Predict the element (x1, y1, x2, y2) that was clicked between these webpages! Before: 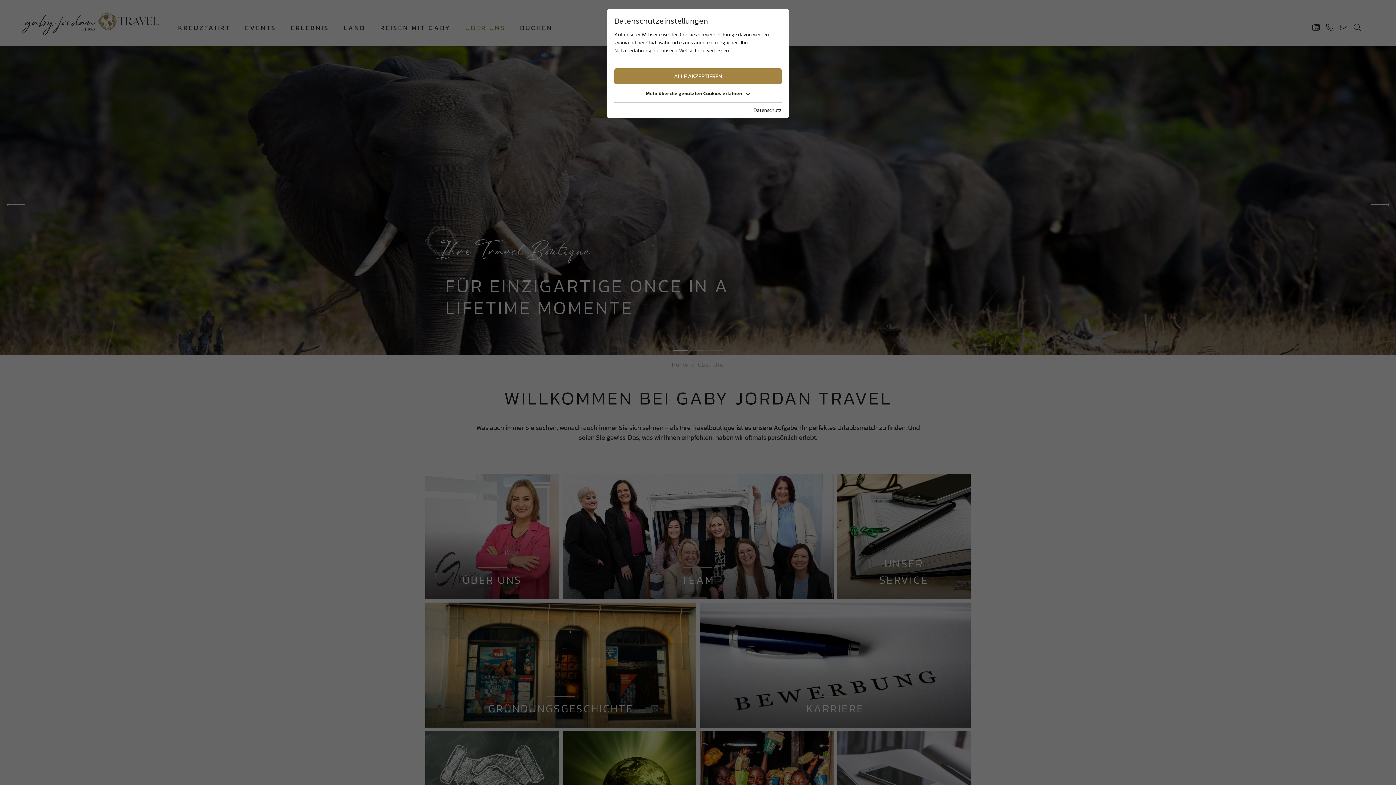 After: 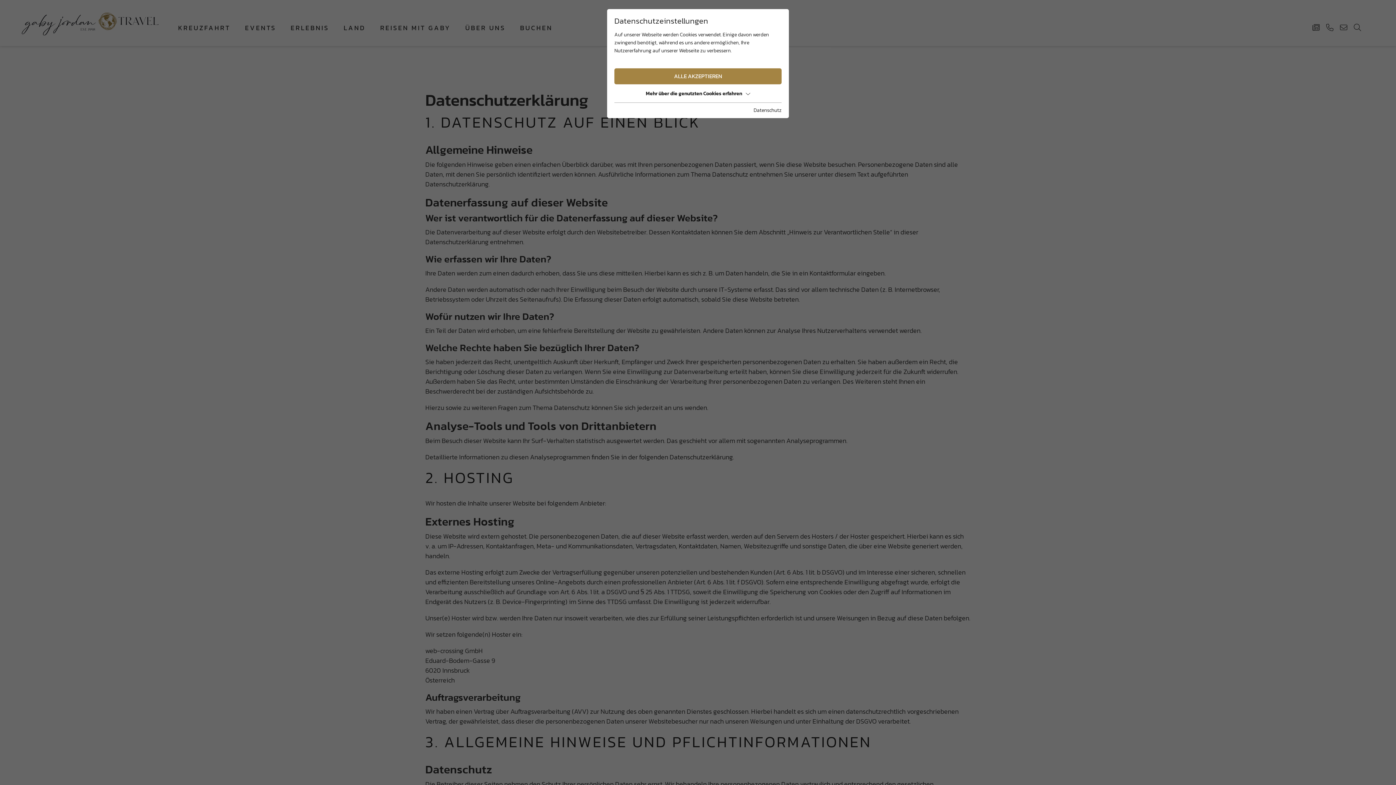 Action: bbox: (753, 106, 781, 114) label: Datenschutz